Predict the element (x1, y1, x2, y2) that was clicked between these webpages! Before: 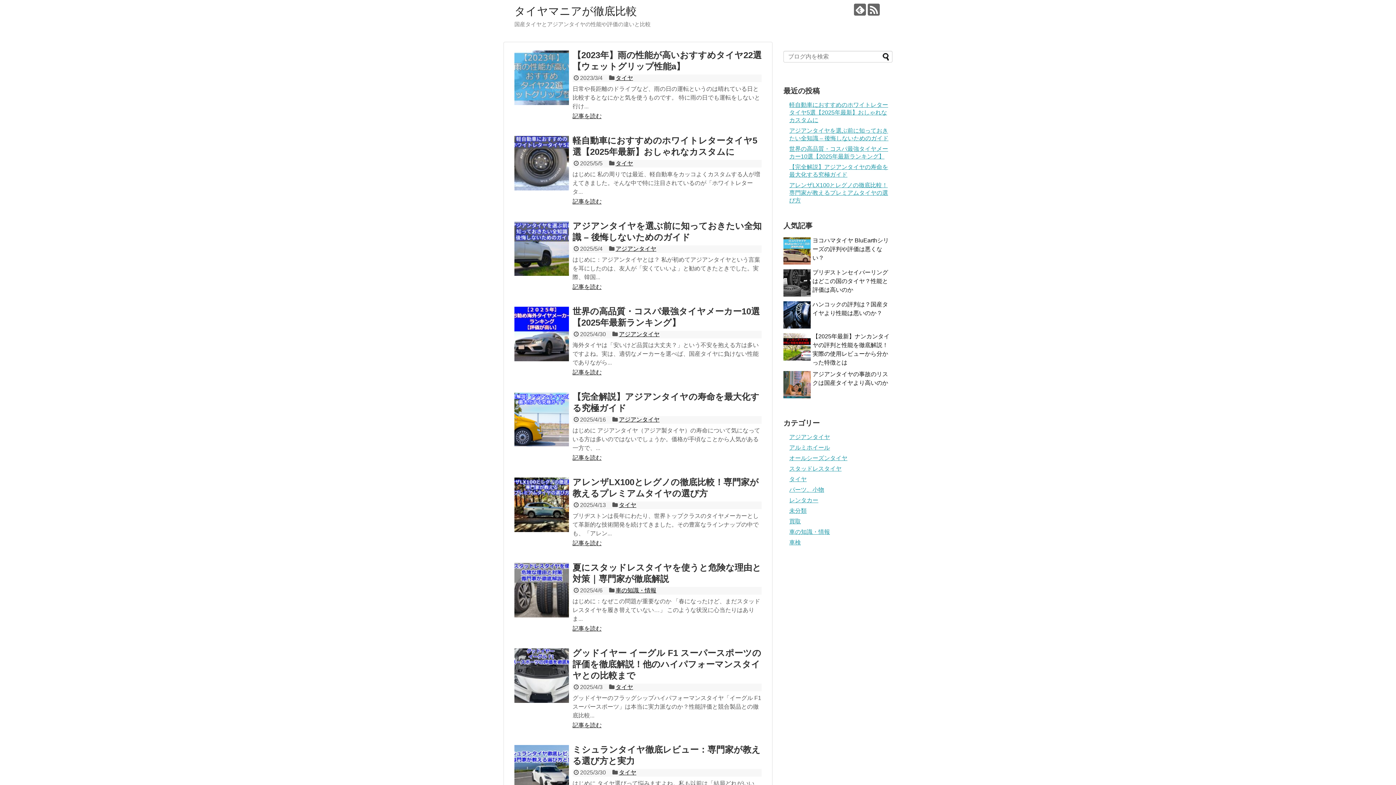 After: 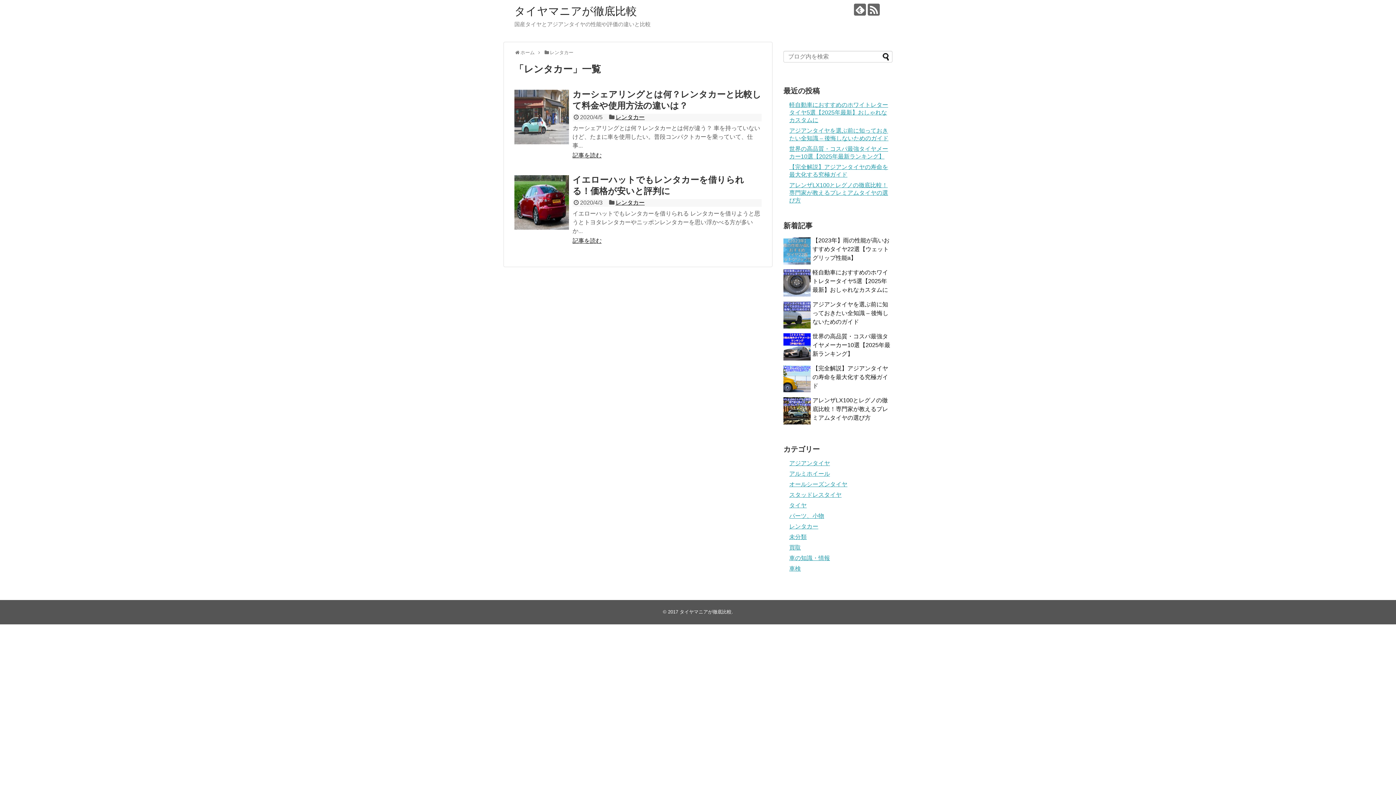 Action: bbox: (789, 497, 818, 503) label: レンタカー